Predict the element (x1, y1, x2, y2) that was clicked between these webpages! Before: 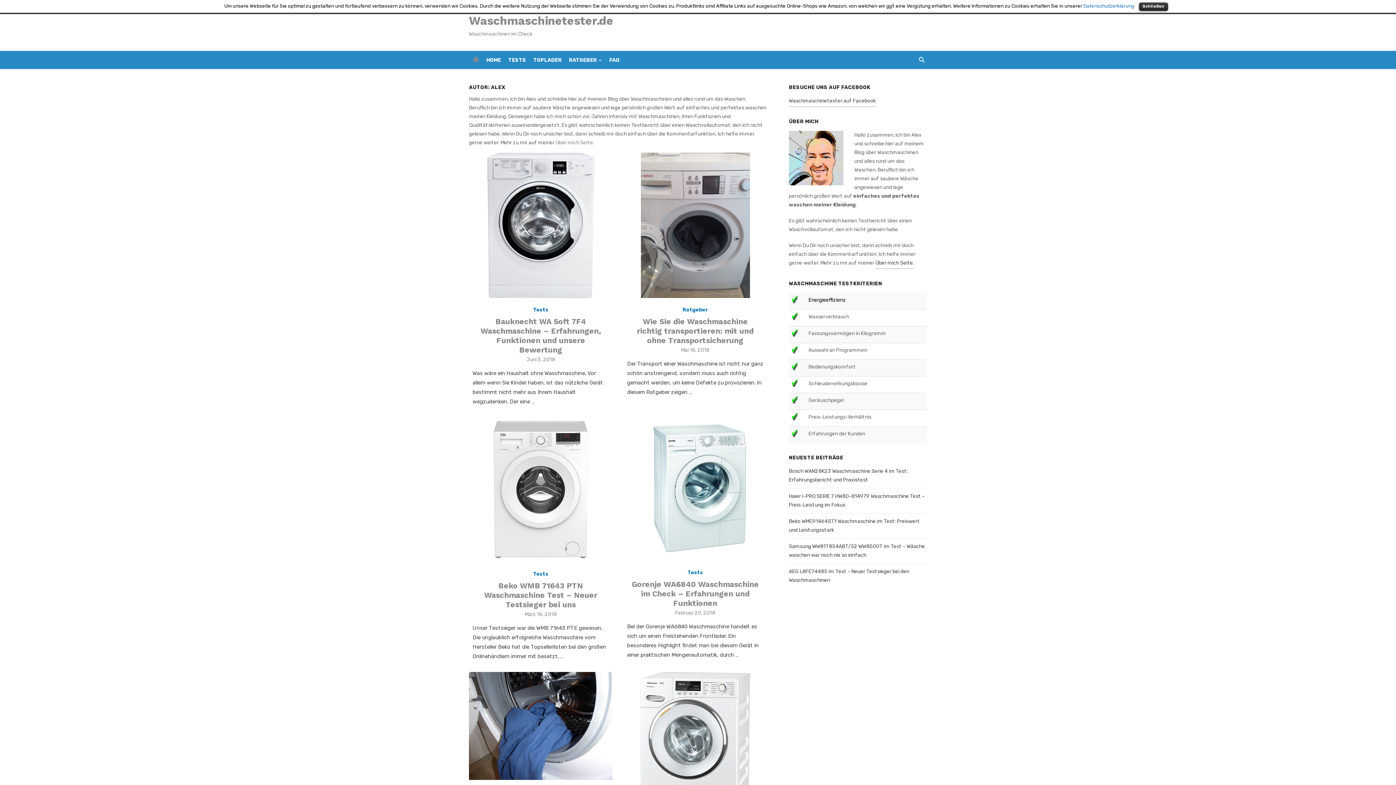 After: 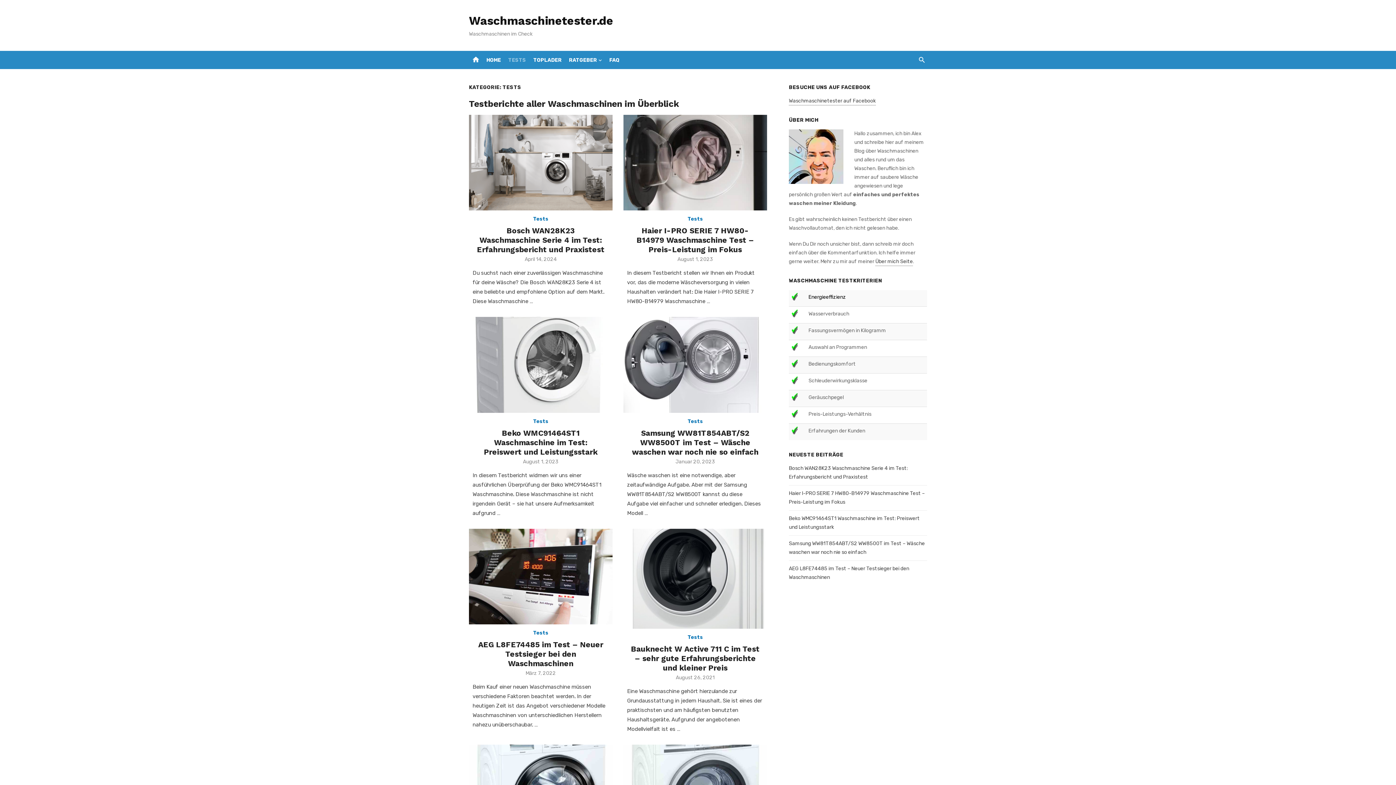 Action: label: Tests bbox: (533, 571, 548, 577)